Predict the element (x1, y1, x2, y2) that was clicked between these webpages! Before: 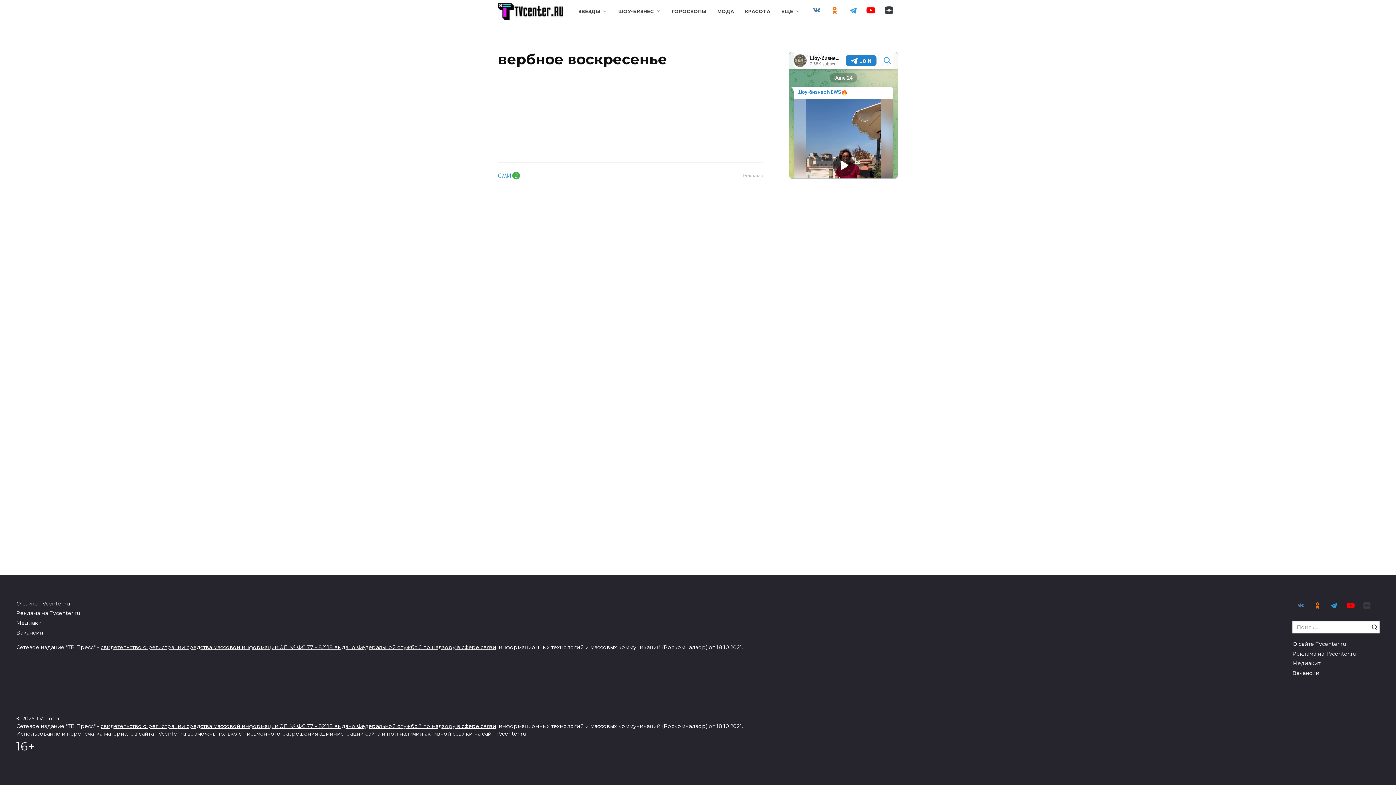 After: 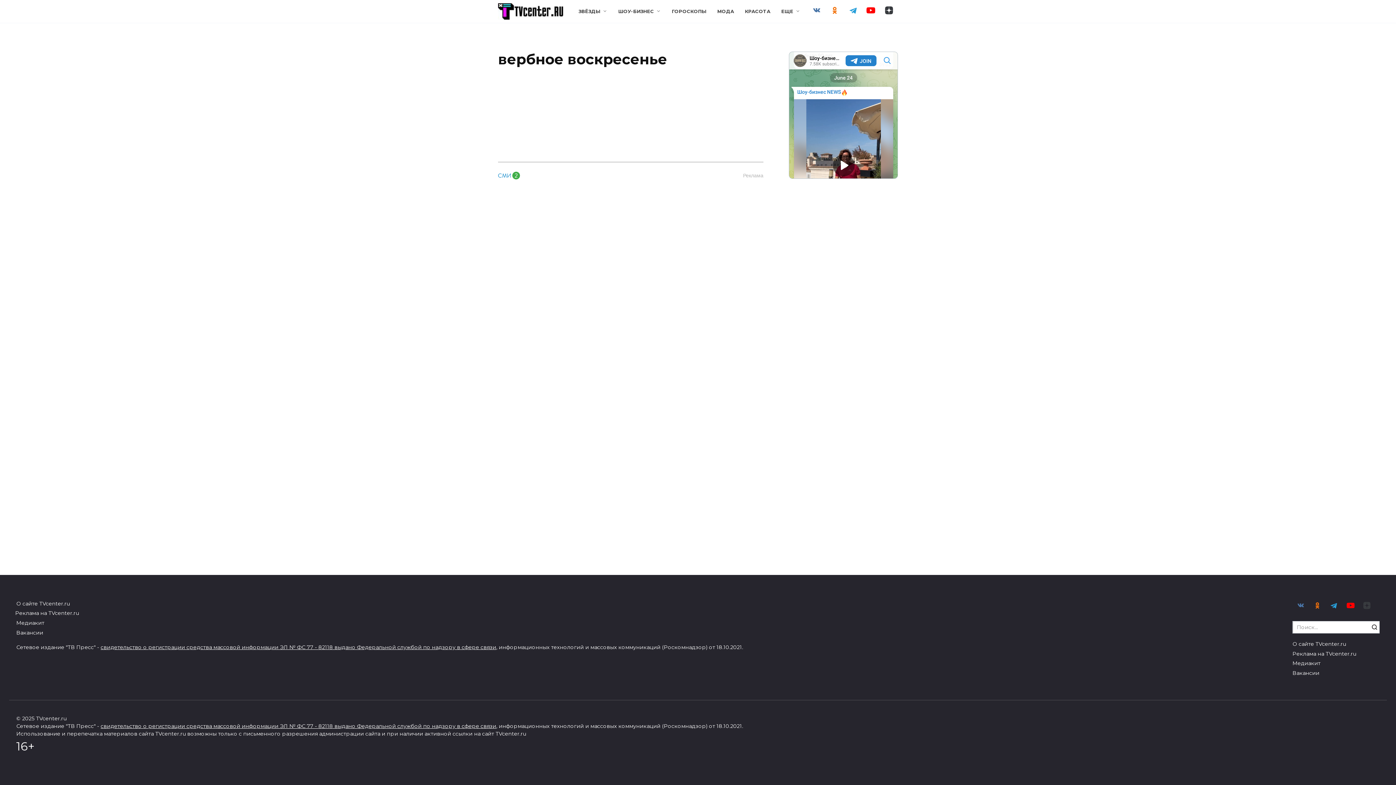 Action: label: Реклама на TVcenter.ru bbox: (16, 609, 80, 617)